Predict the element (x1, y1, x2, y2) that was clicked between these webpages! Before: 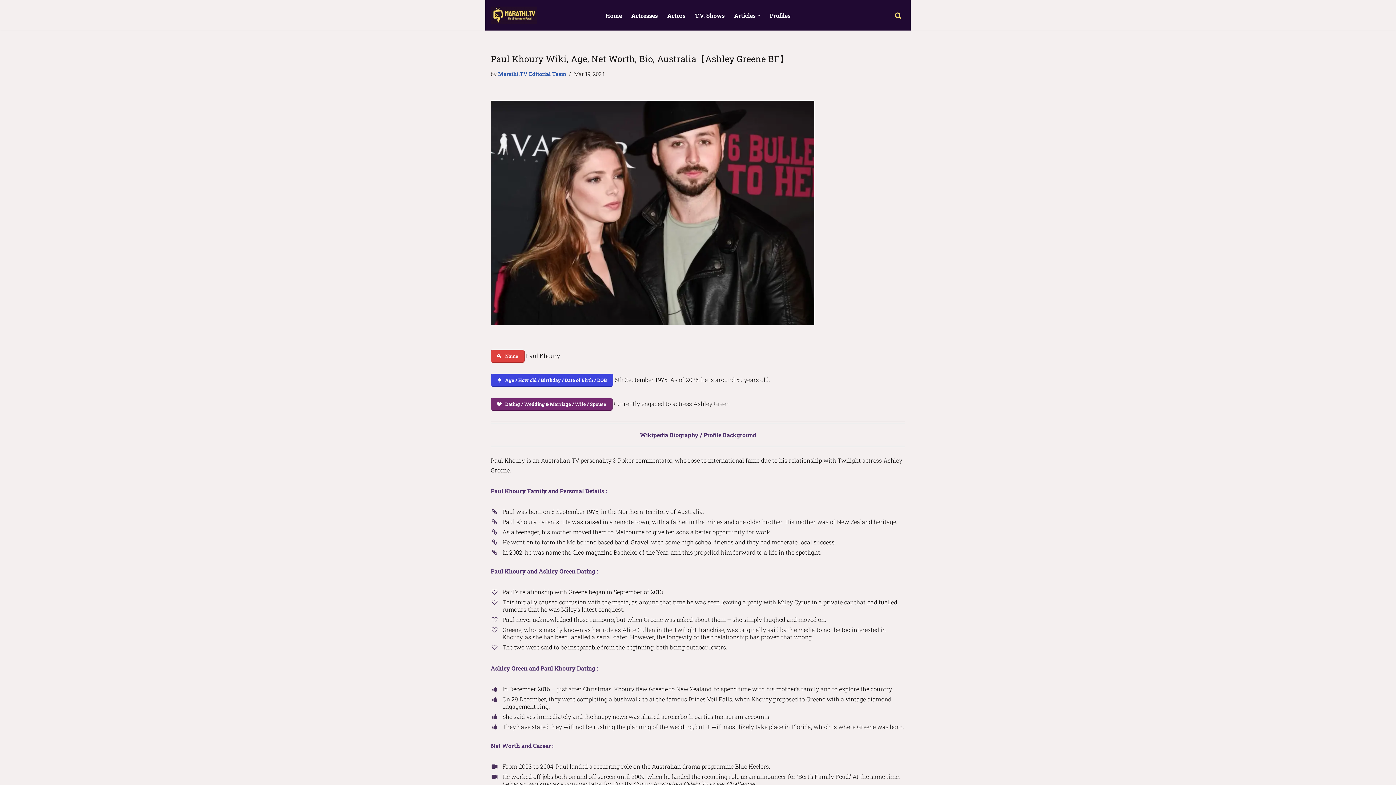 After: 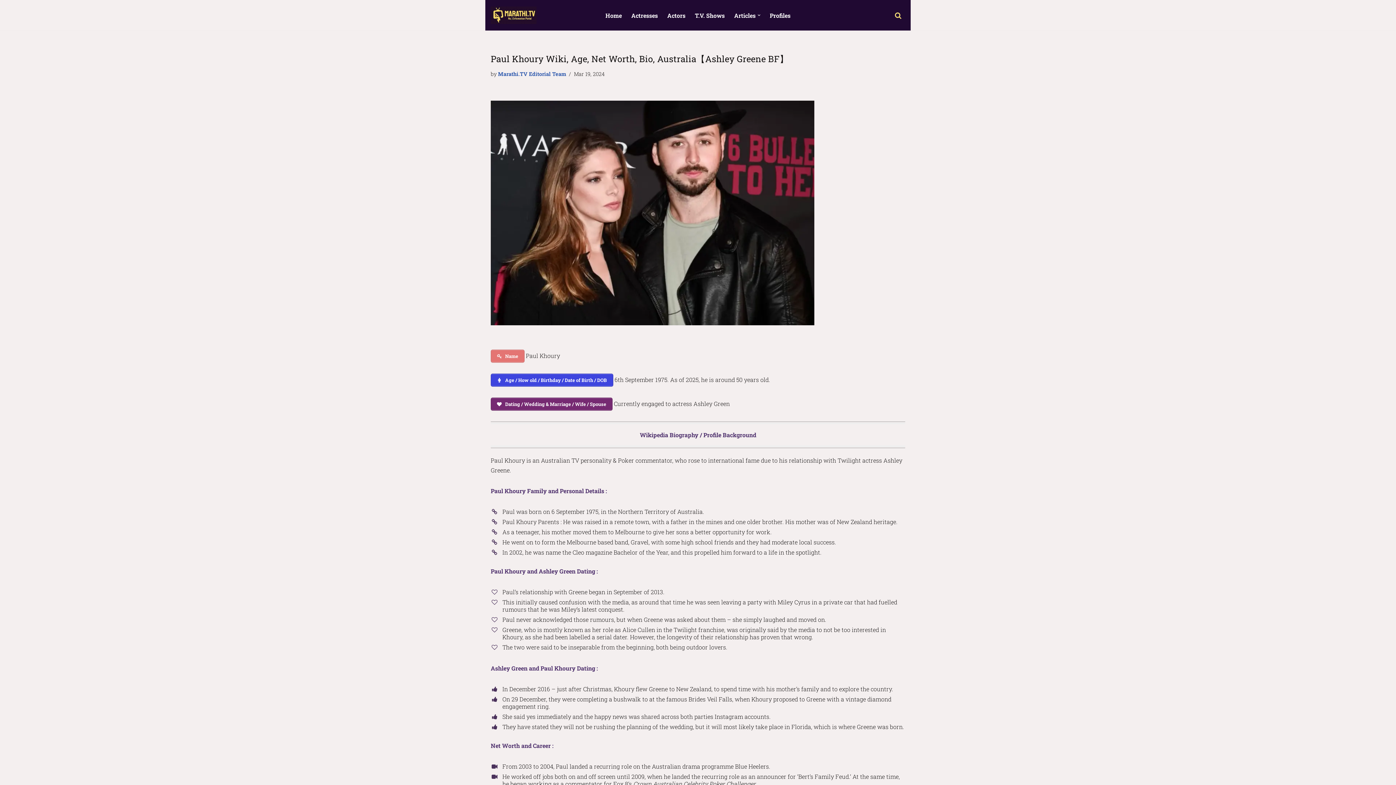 Action: label:  Name bbox: (490, 349, 524, 362)